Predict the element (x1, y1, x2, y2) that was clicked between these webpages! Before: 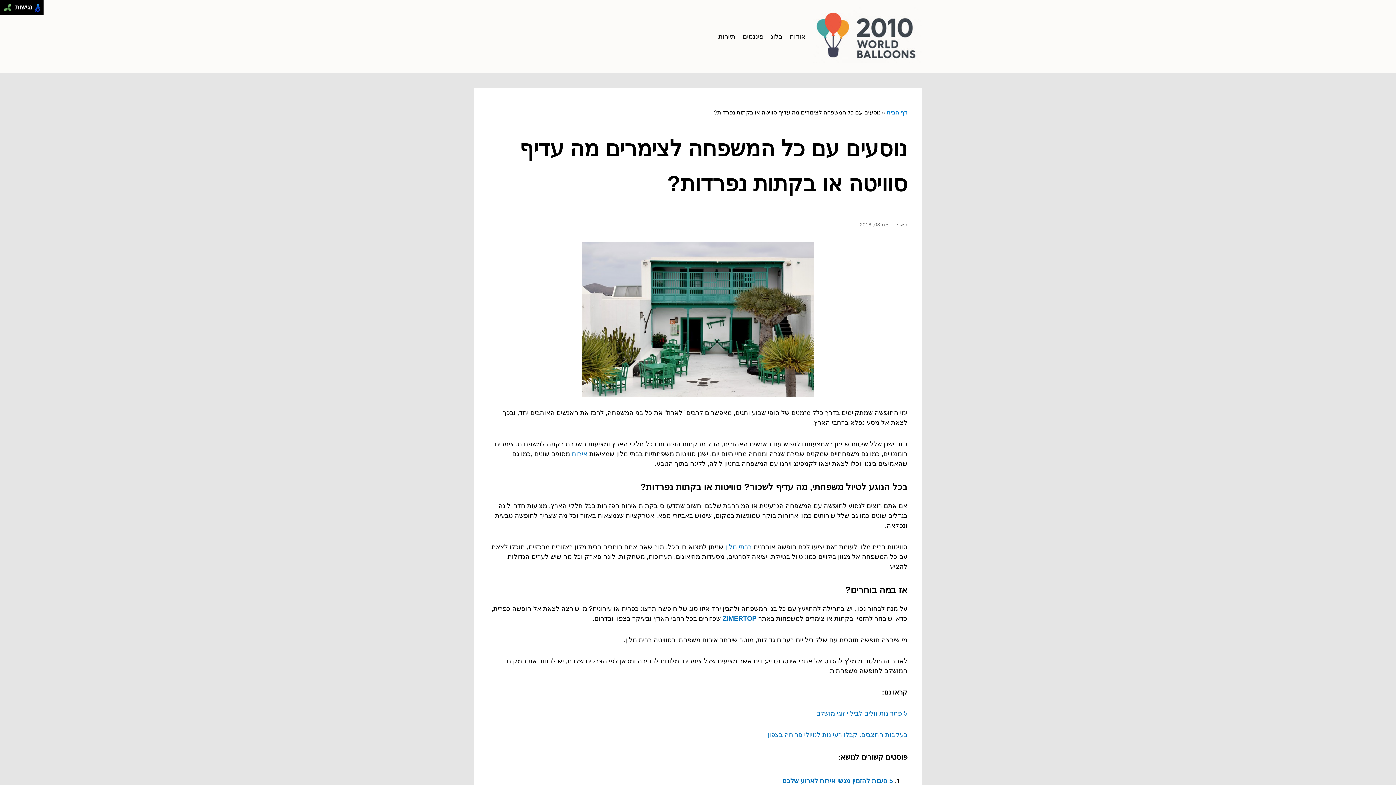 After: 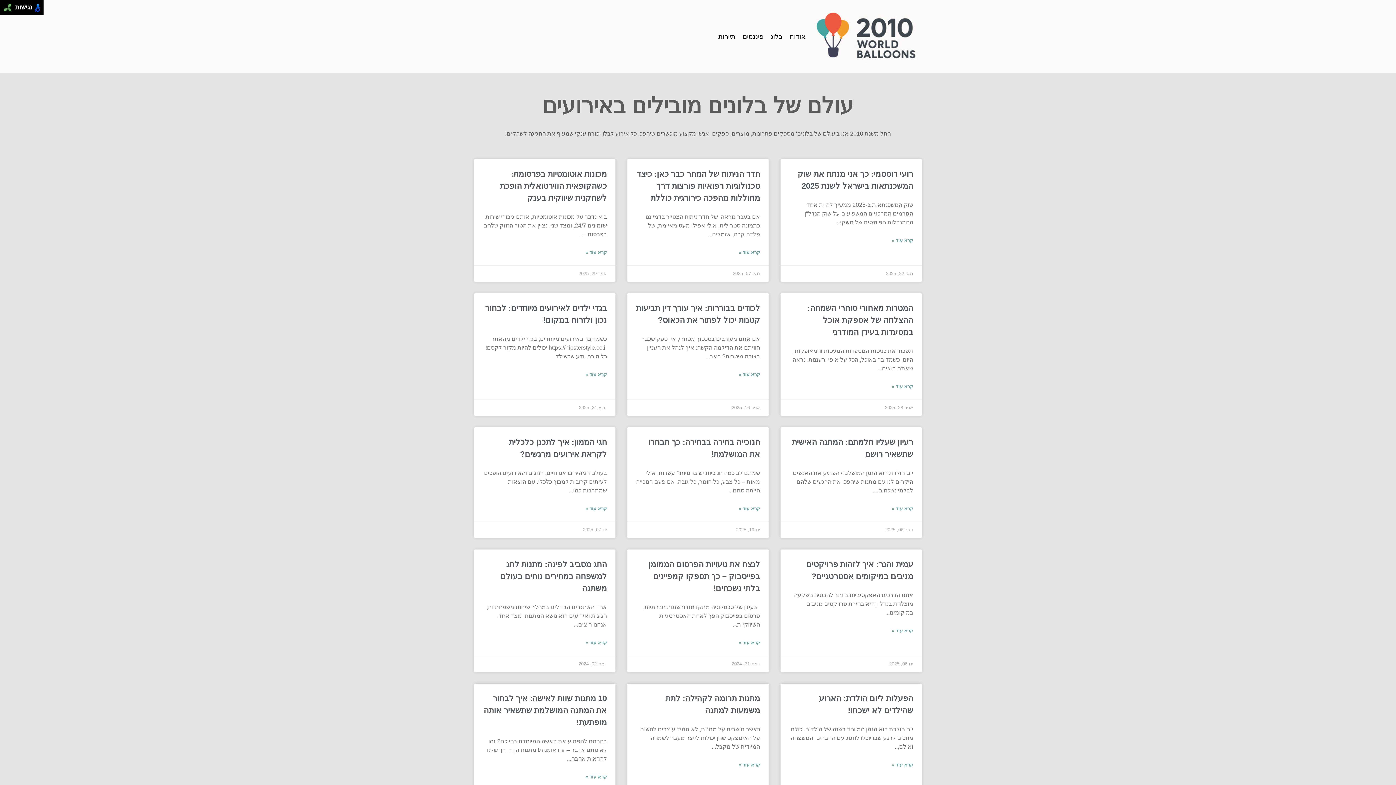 Action: label: פיננסים bbox: (742, 32, 763, 40)